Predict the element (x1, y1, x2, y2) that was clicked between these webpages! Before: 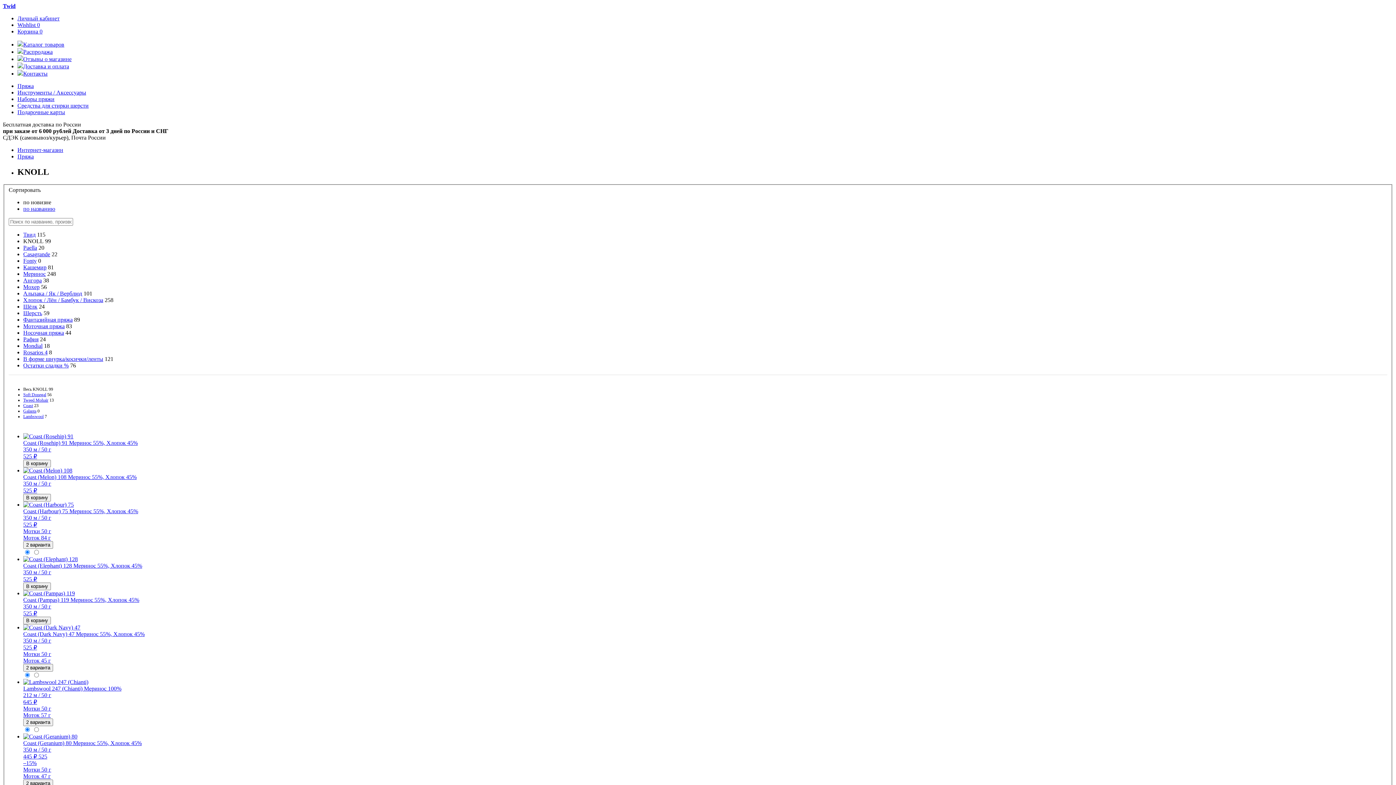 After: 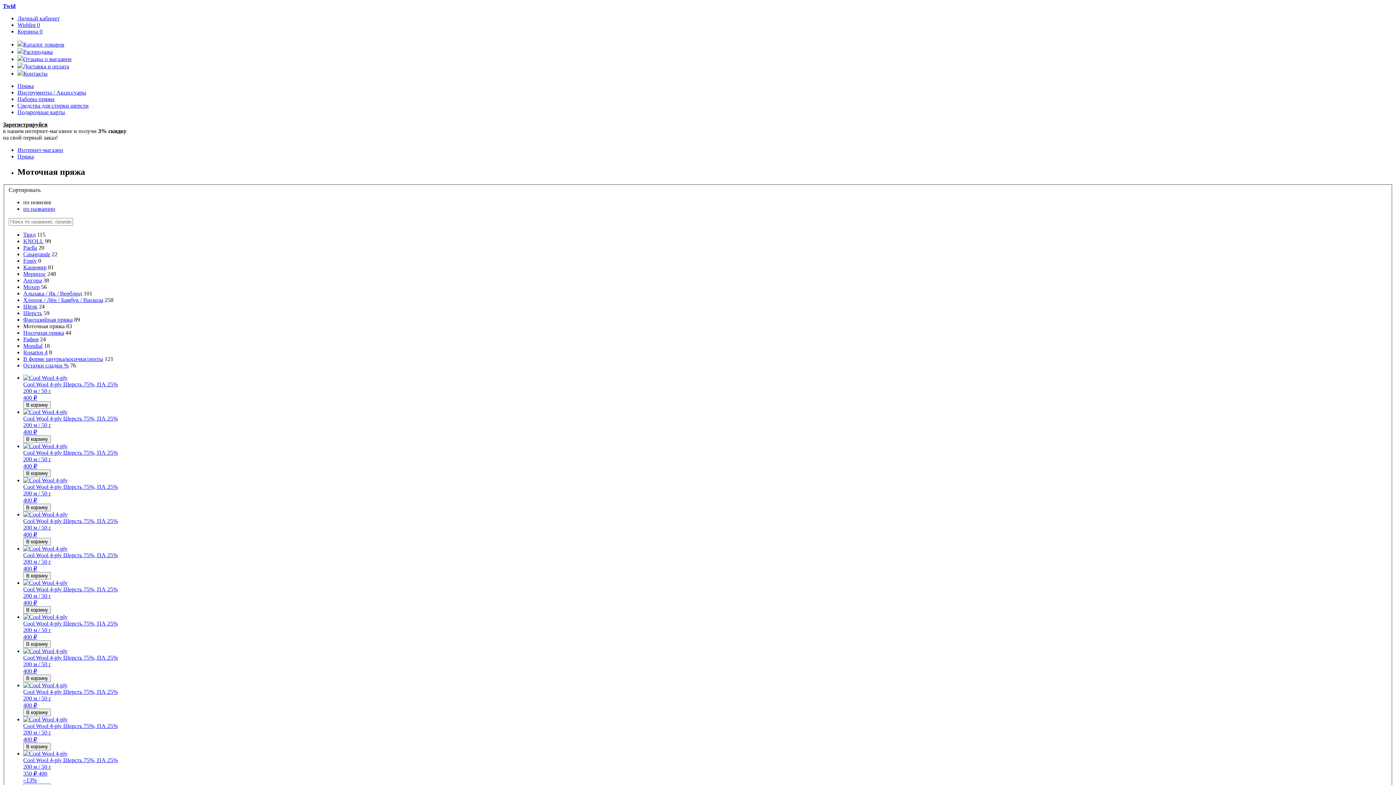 Action: bbox: (23, 323, 64, 329) label: Моточная пряжа